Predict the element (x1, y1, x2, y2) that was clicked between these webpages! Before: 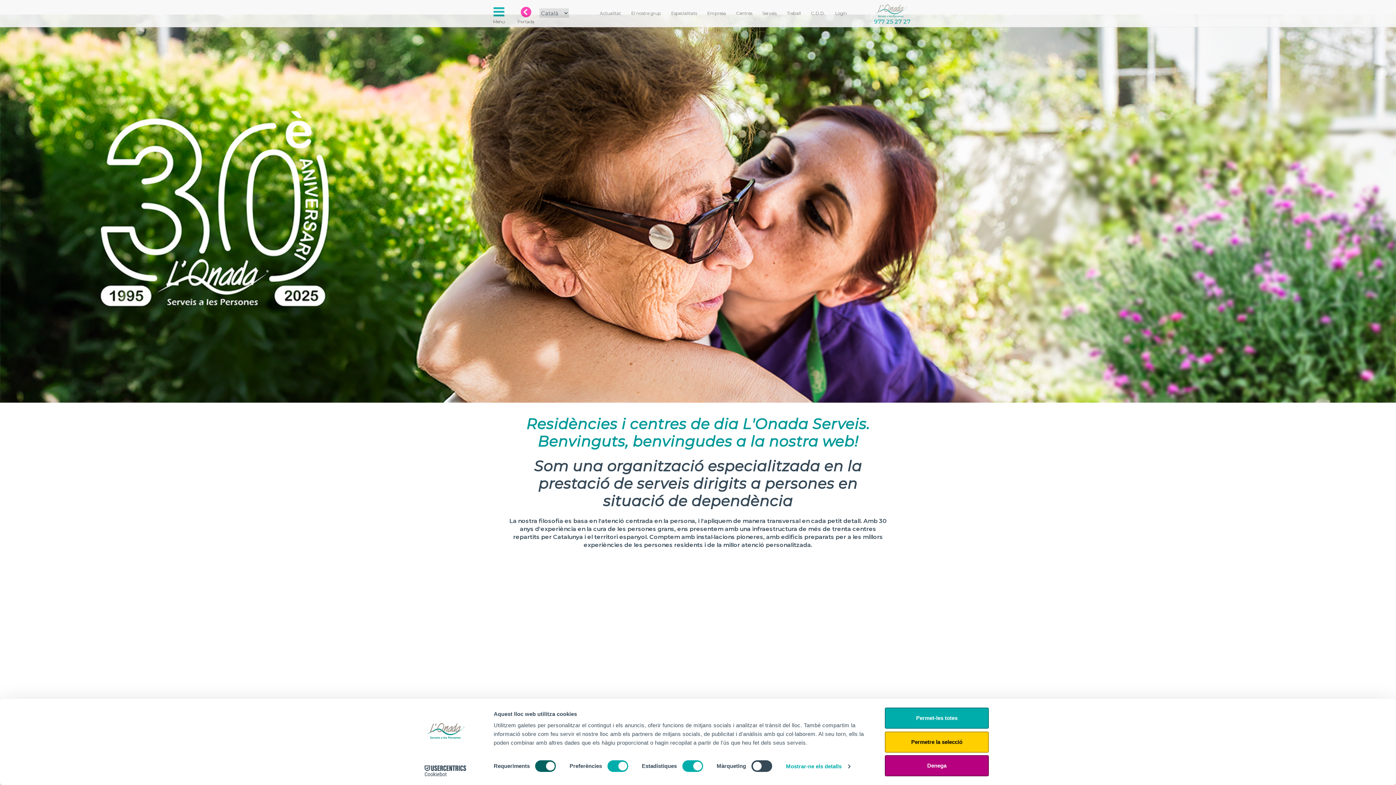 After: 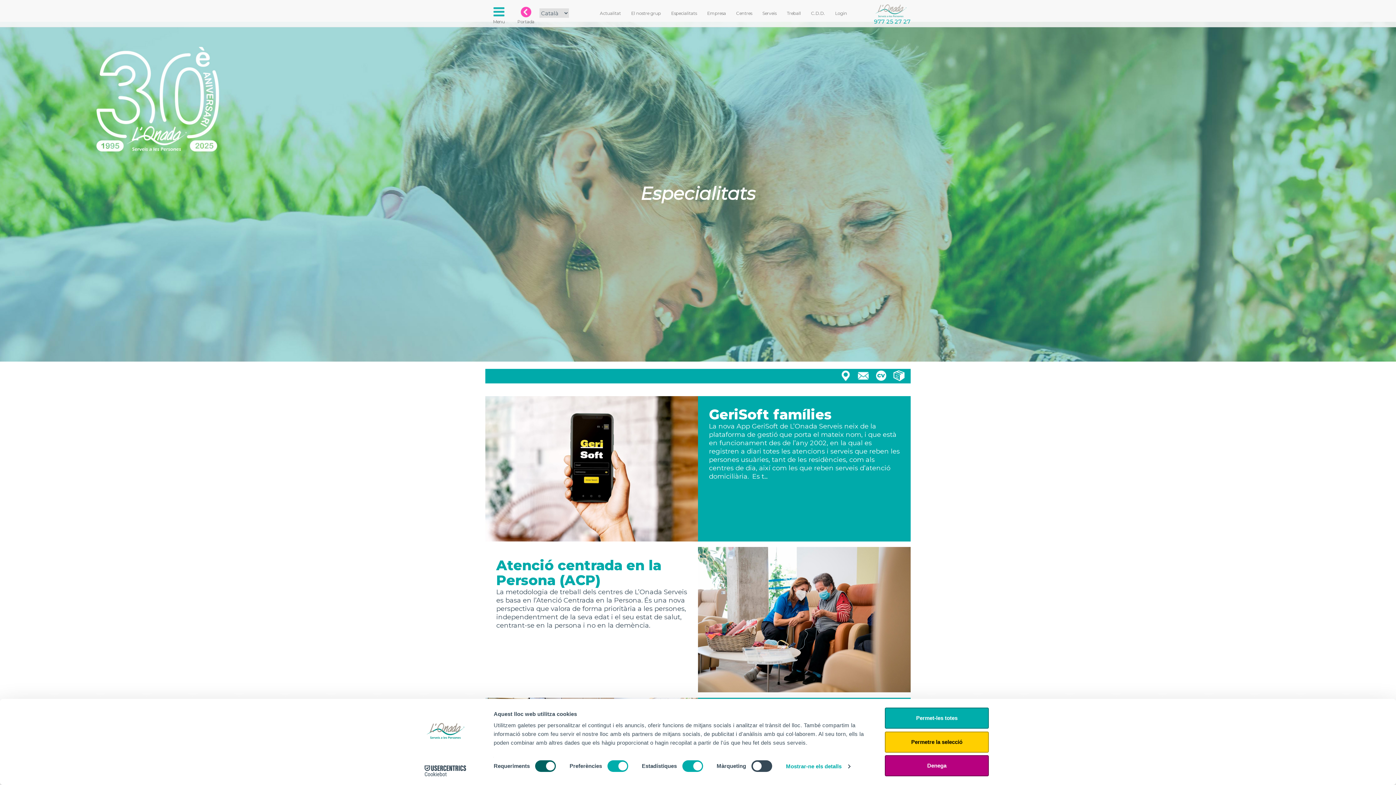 Action: label: Especialitats bbox: (666, 4, 702, 22)